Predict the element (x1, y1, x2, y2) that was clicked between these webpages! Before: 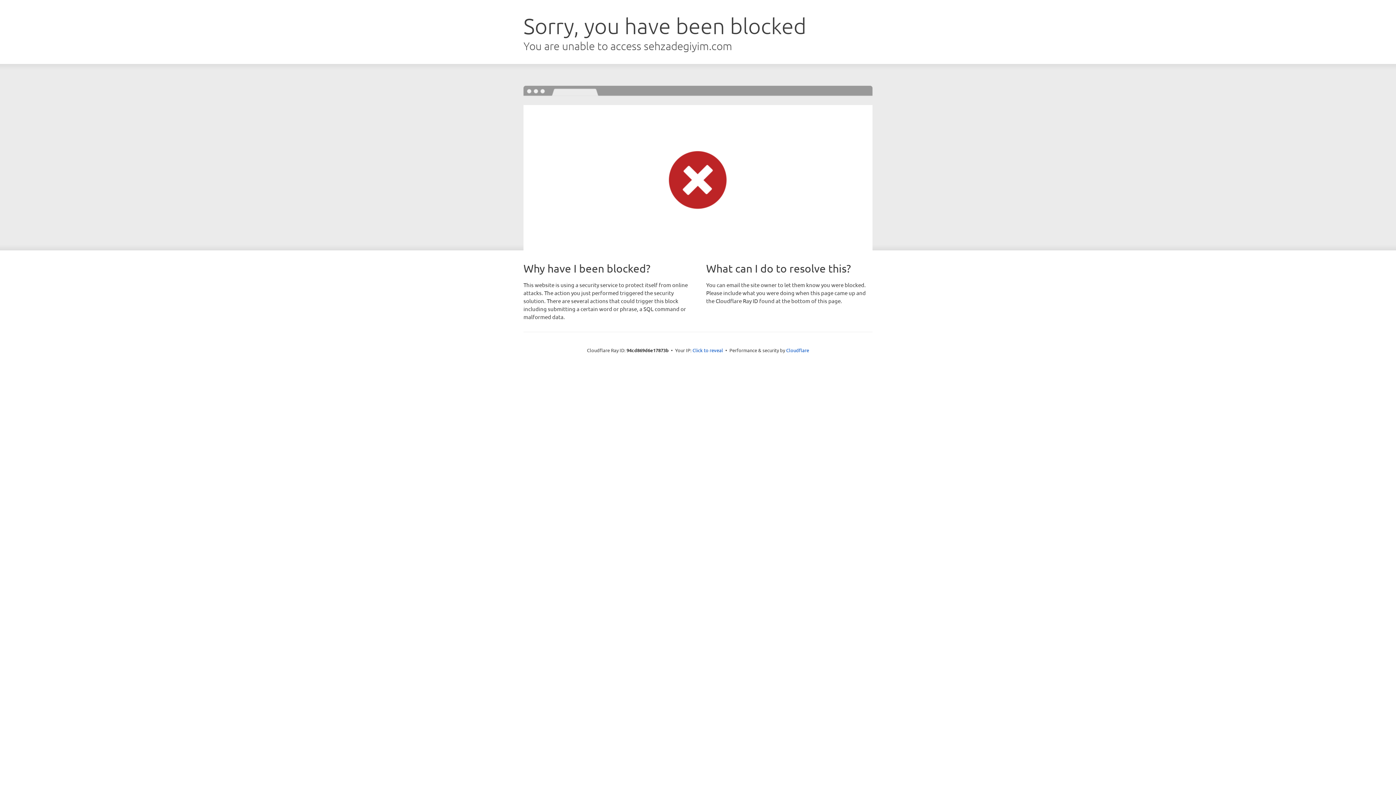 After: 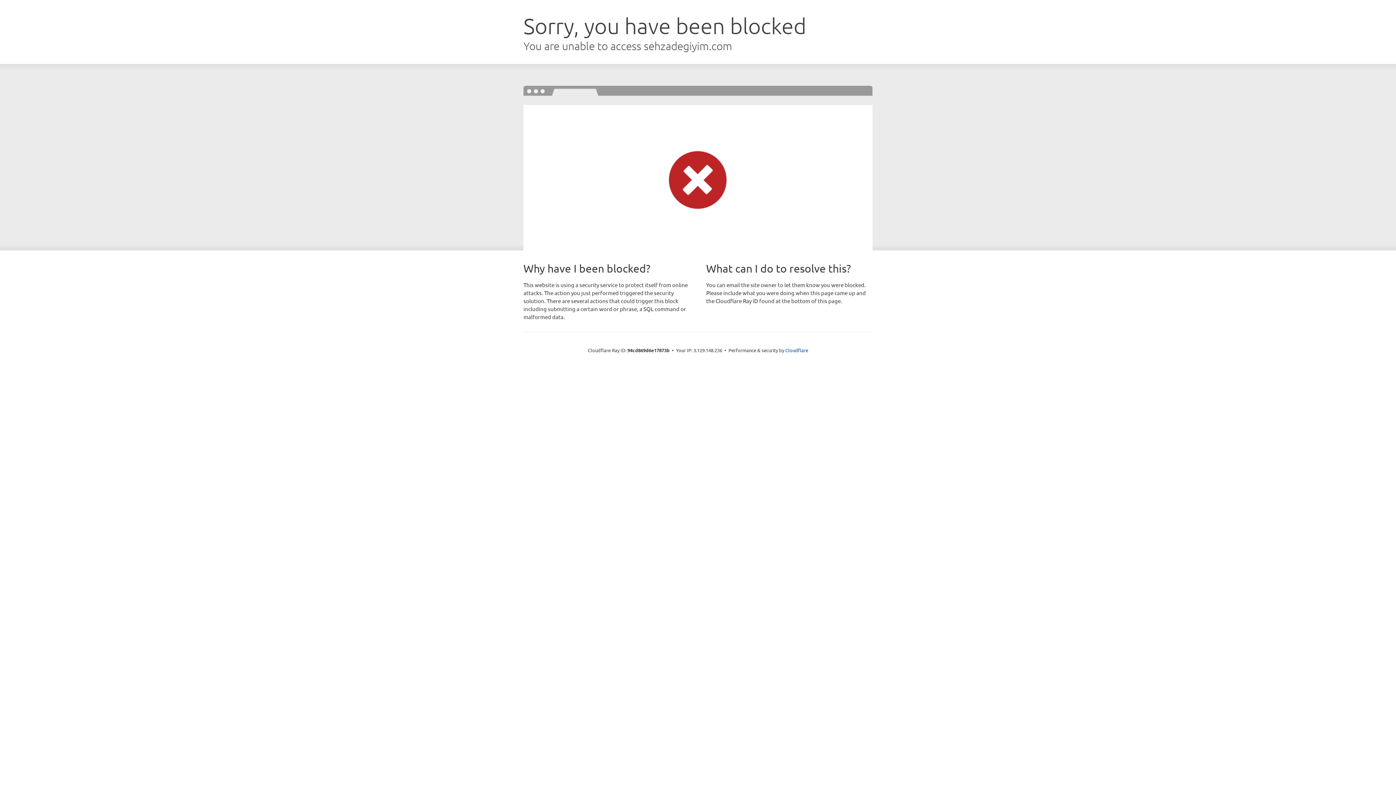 Action: label: Click to reveal bbox: (692, 346, 723, 353)